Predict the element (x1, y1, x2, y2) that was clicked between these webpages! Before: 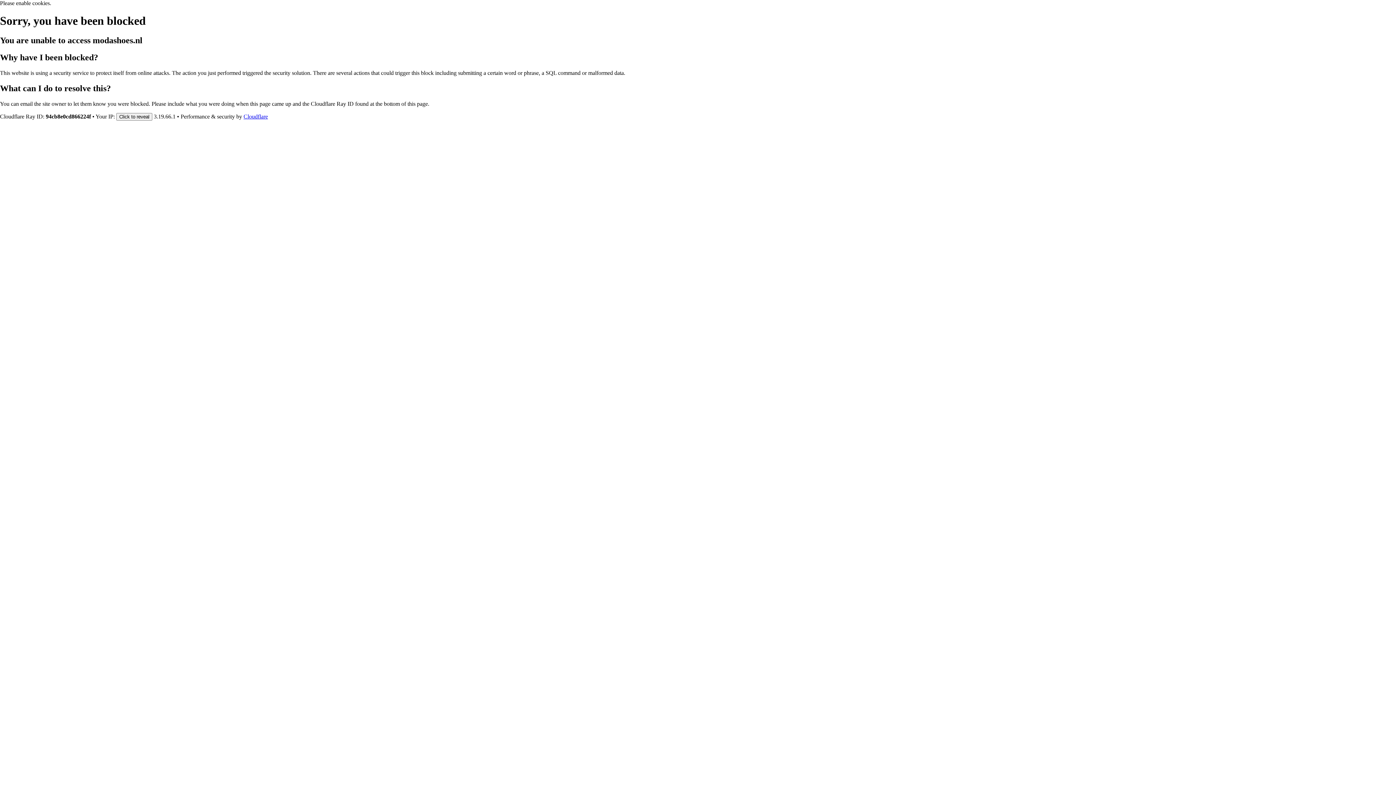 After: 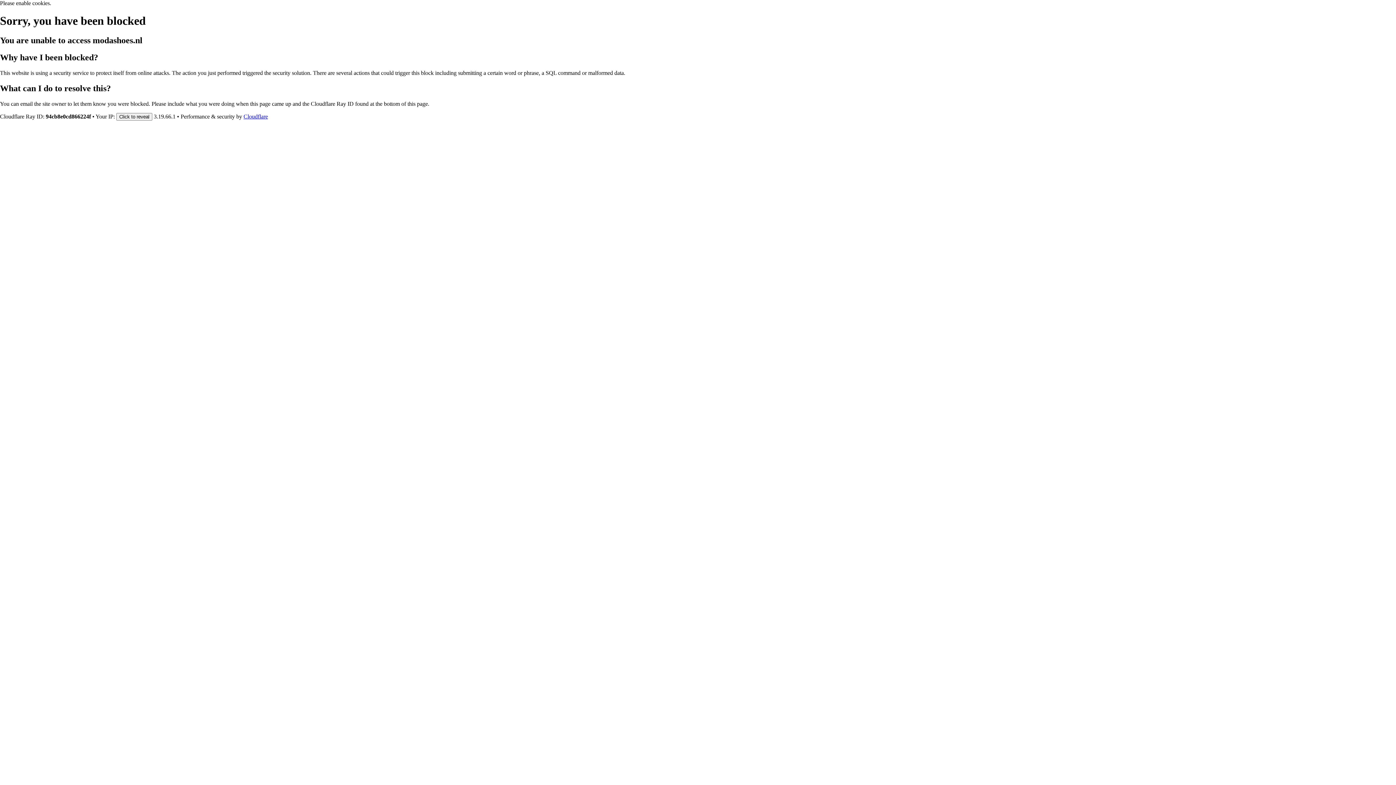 Action: bbox: (243, 113, 268, 119) label: Cloudflare